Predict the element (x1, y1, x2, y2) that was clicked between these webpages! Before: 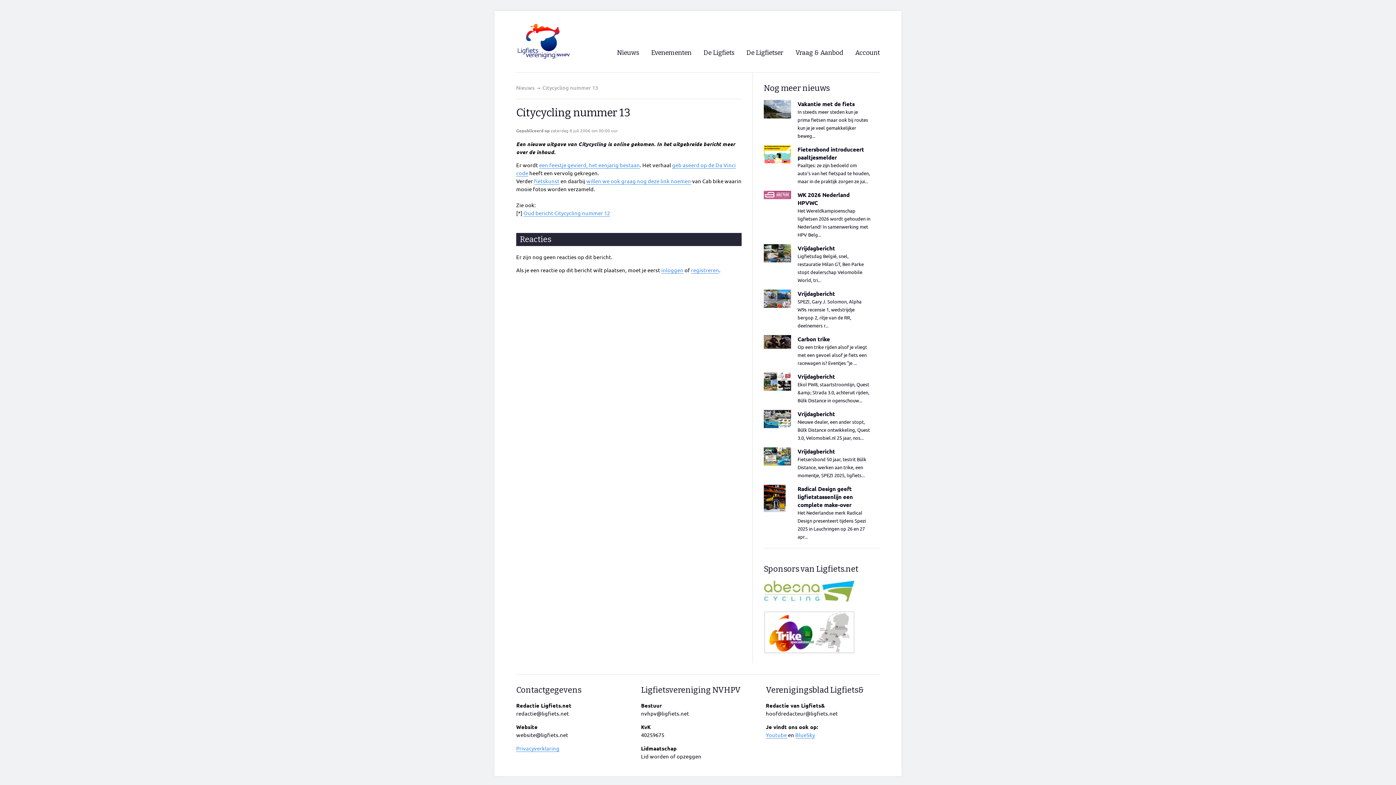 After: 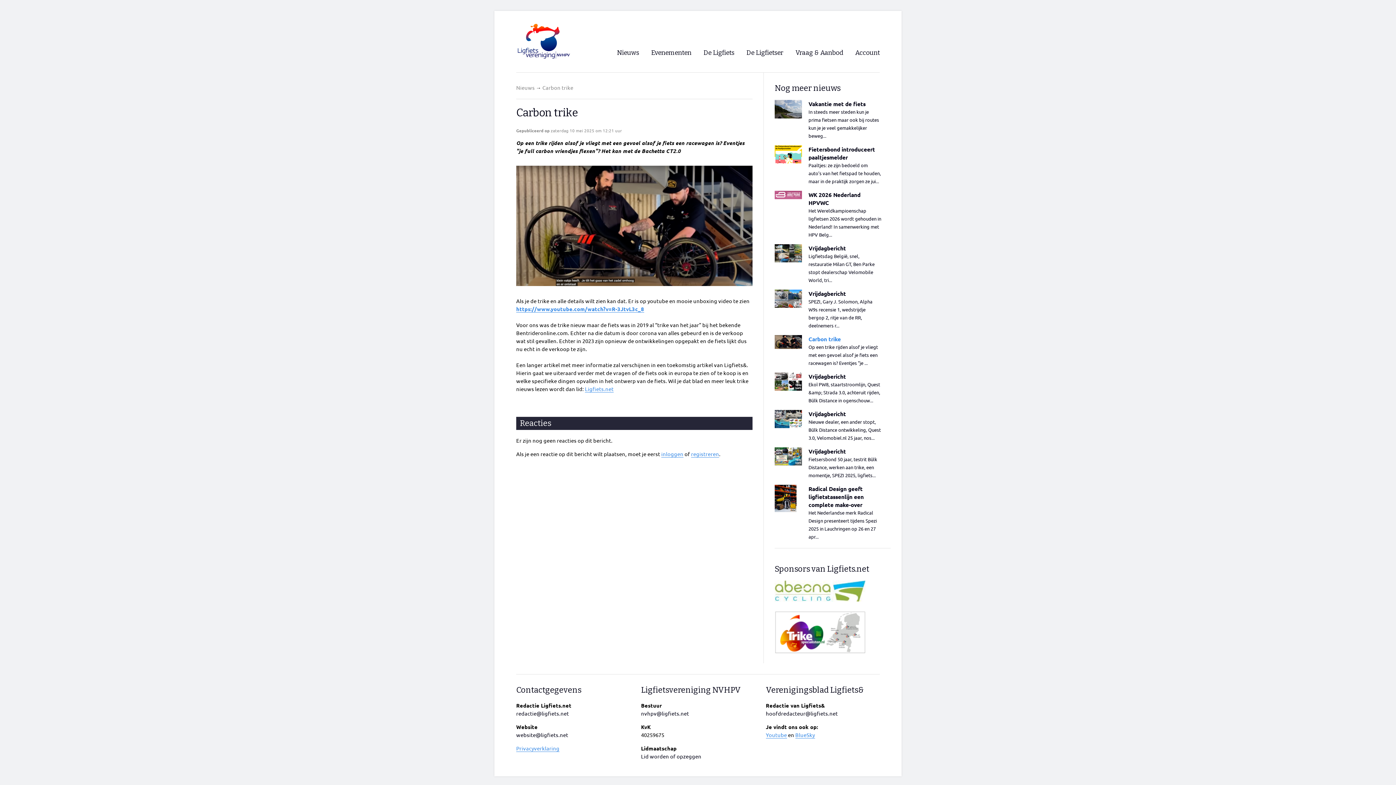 Action: bbox: (764, 335, 880, 367) label:  
Carbon trike
Op een trike rijden alsof je vliegt met een gevoel alsof je fiets een racewagen is? Eventjes "je ...